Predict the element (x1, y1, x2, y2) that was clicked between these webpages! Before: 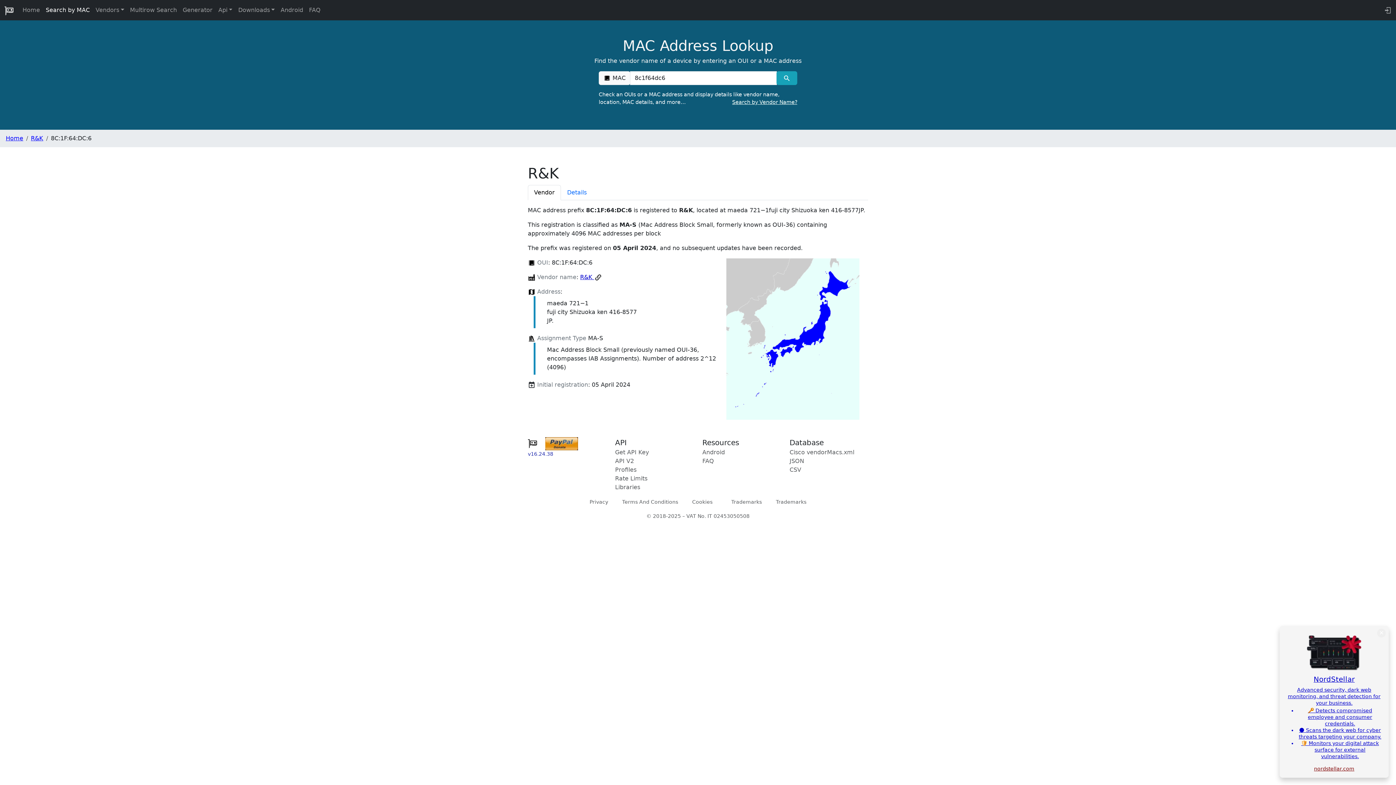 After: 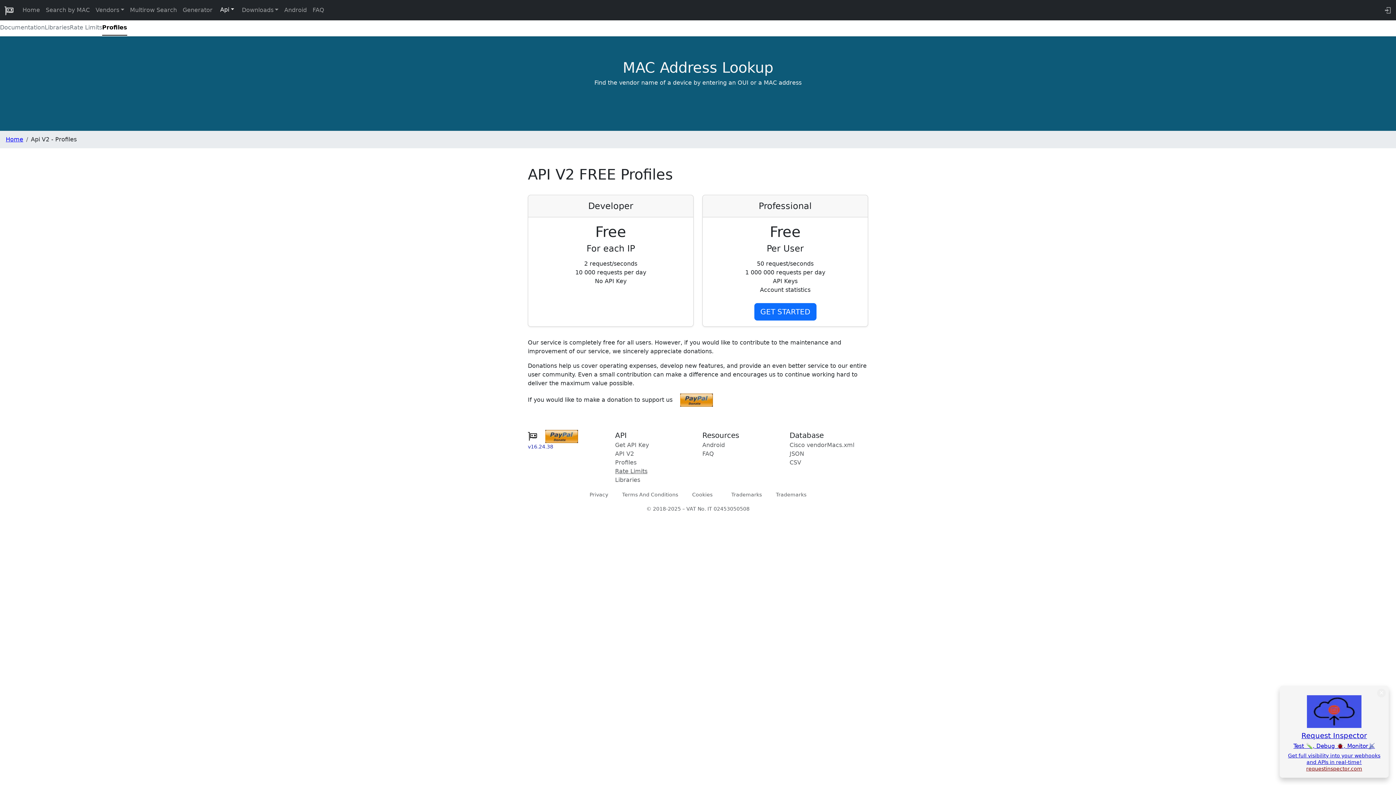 Action: bbox: (615, 466, 636, 473) label: Profiles